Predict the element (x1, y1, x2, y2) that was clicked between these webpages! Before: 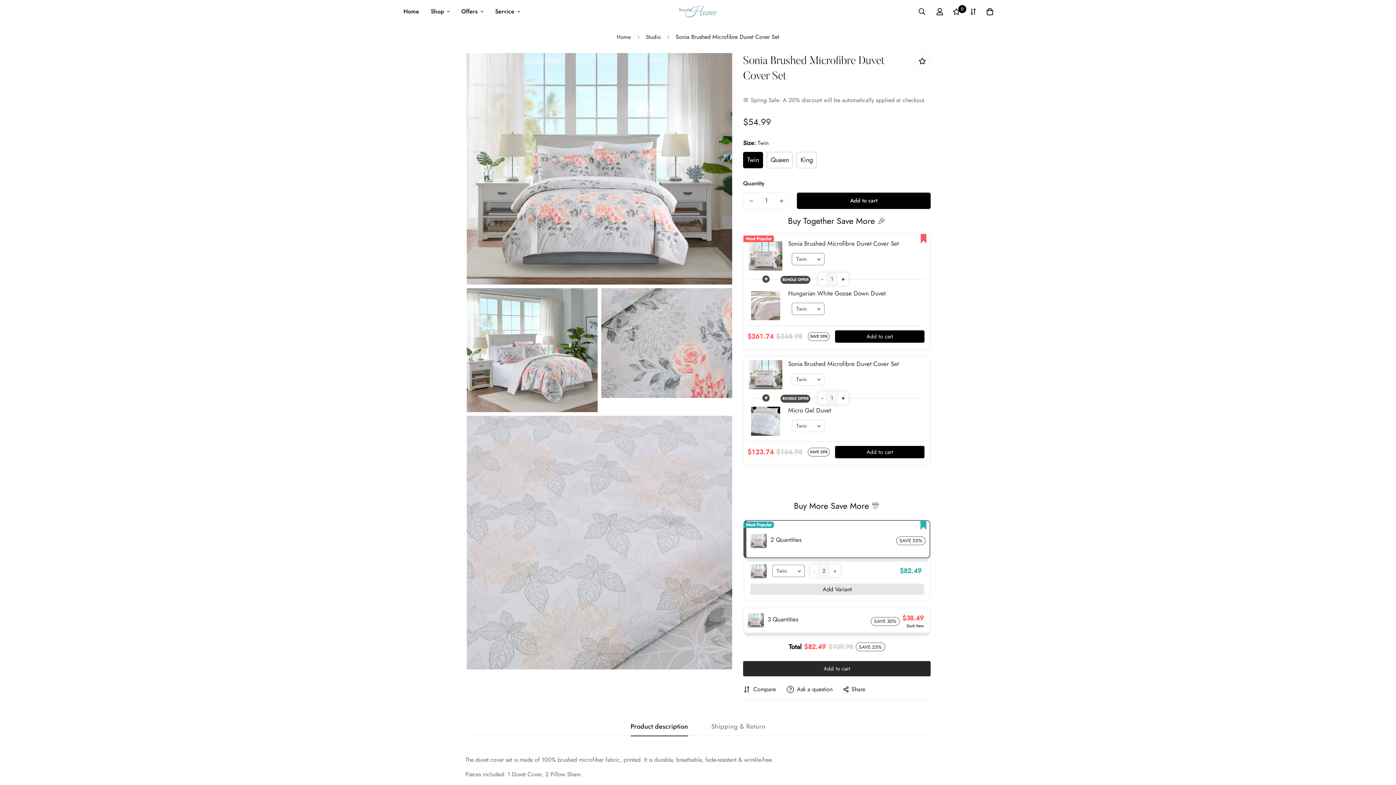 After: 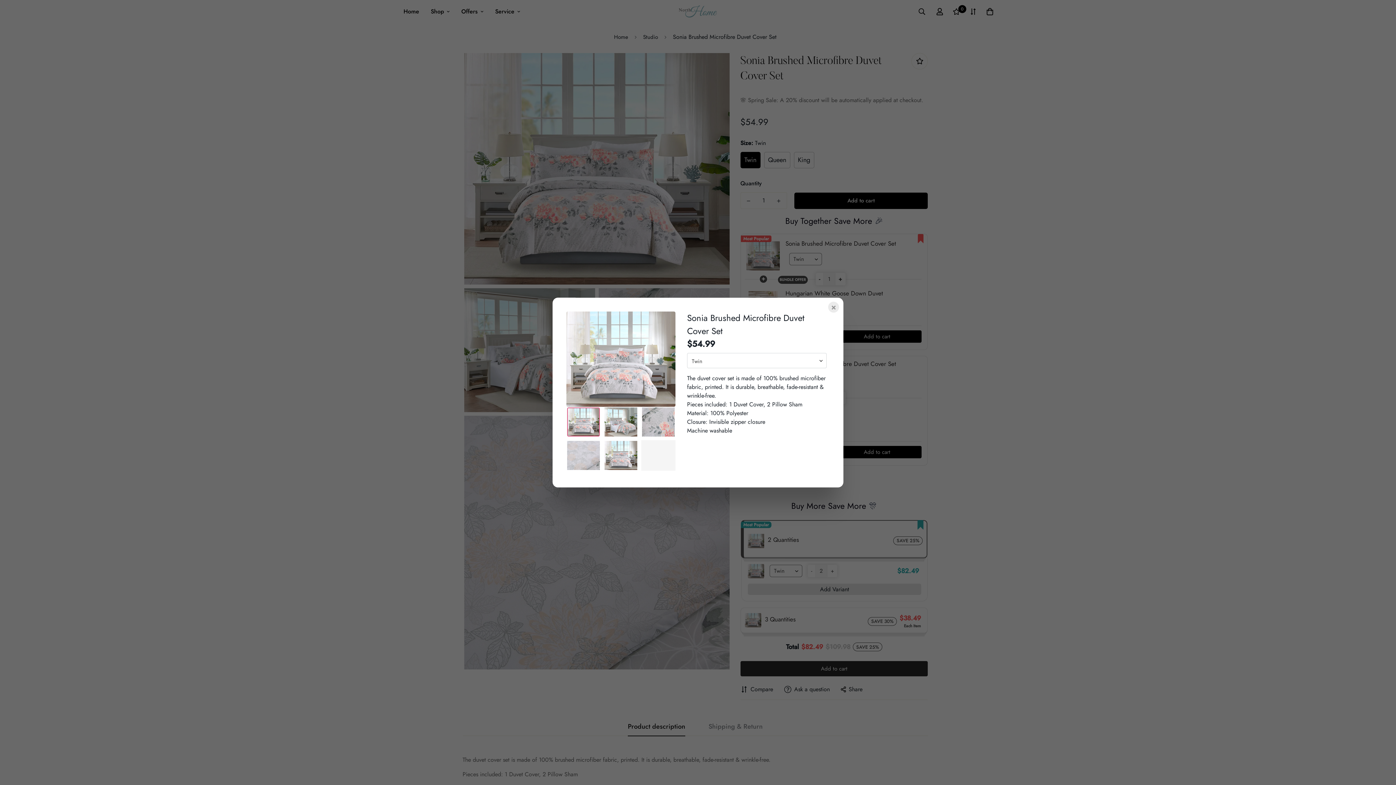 Action: label: Sonia Brushed Microfibre Duvet Cover Set bbox: (788, 359, 898, 368)